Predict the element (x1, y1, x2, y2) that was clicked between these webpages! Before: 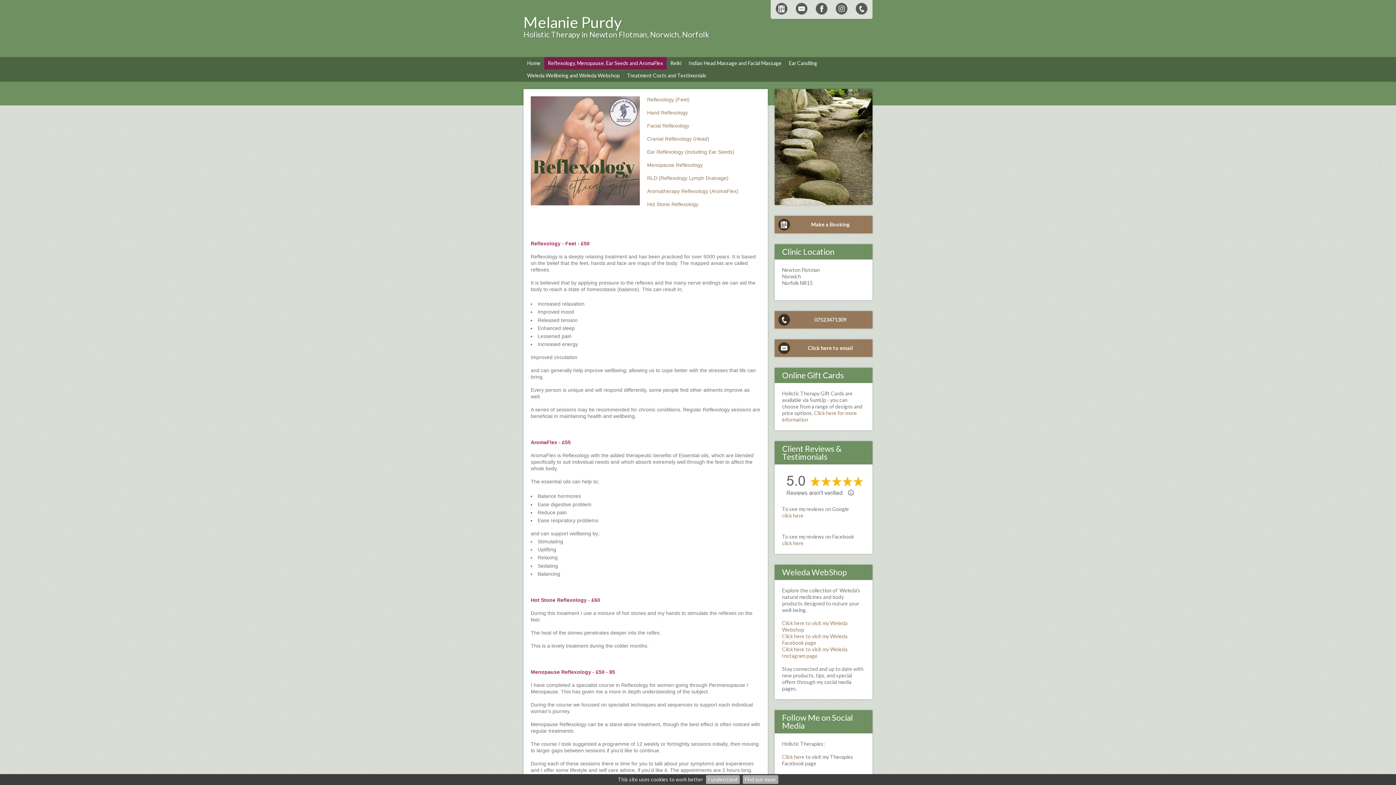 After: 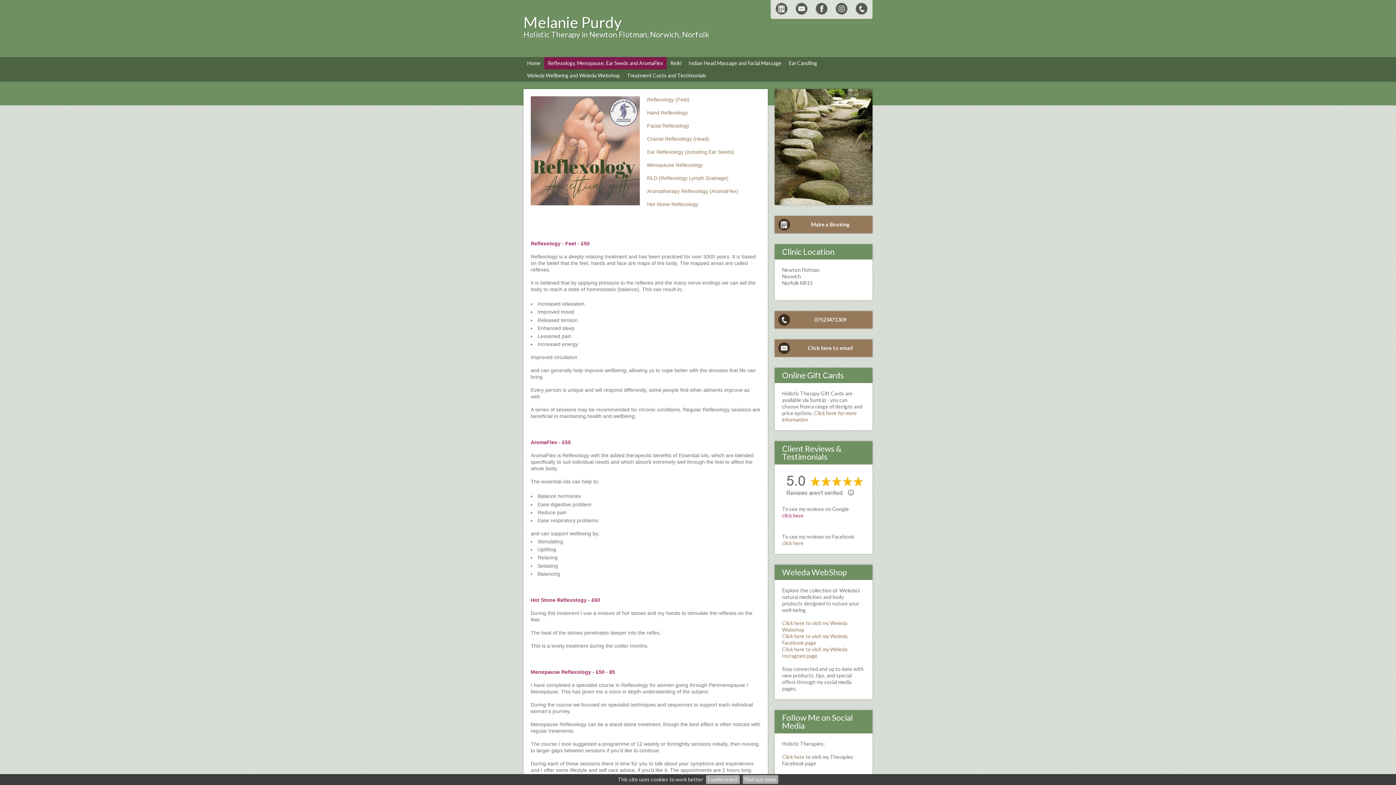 Action: bbox: (782, 512, 803, 518) label: click here